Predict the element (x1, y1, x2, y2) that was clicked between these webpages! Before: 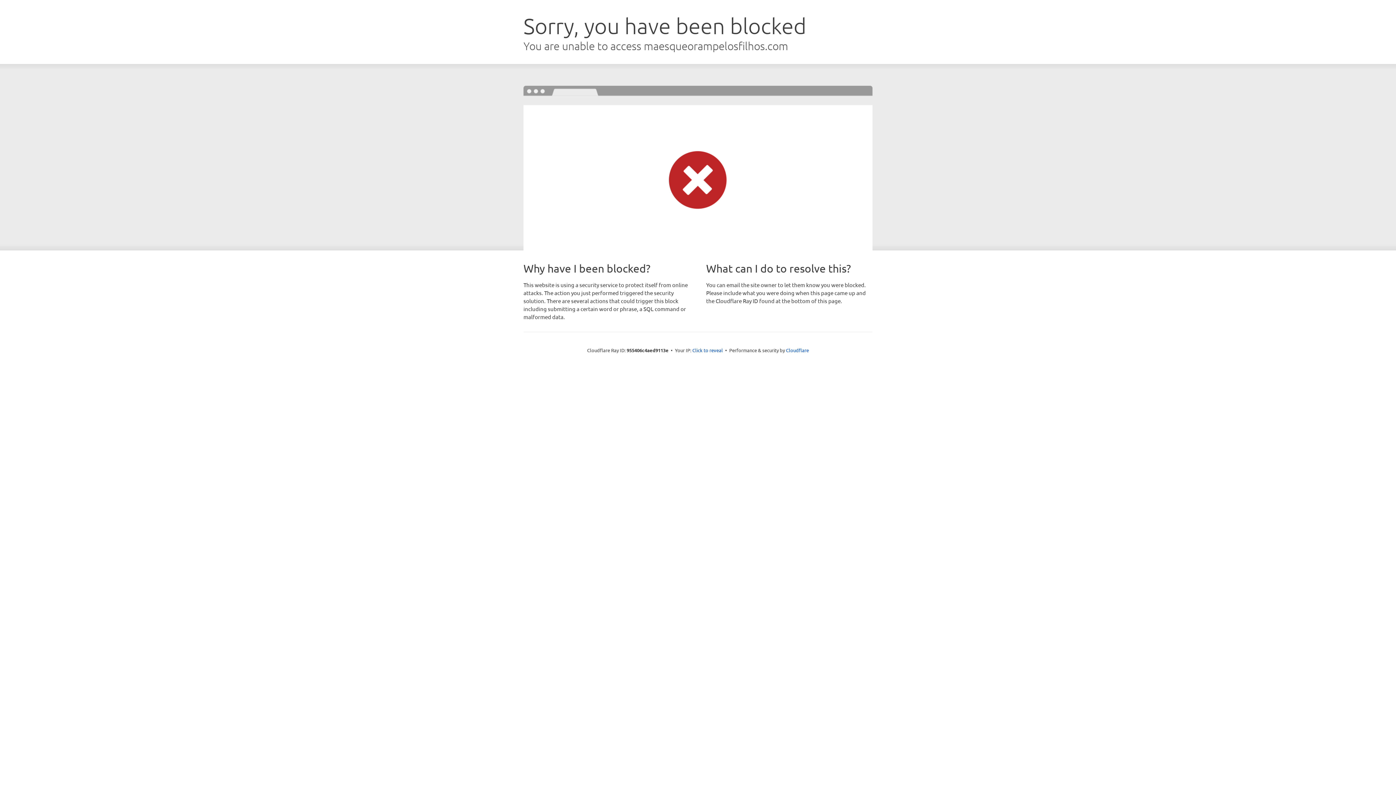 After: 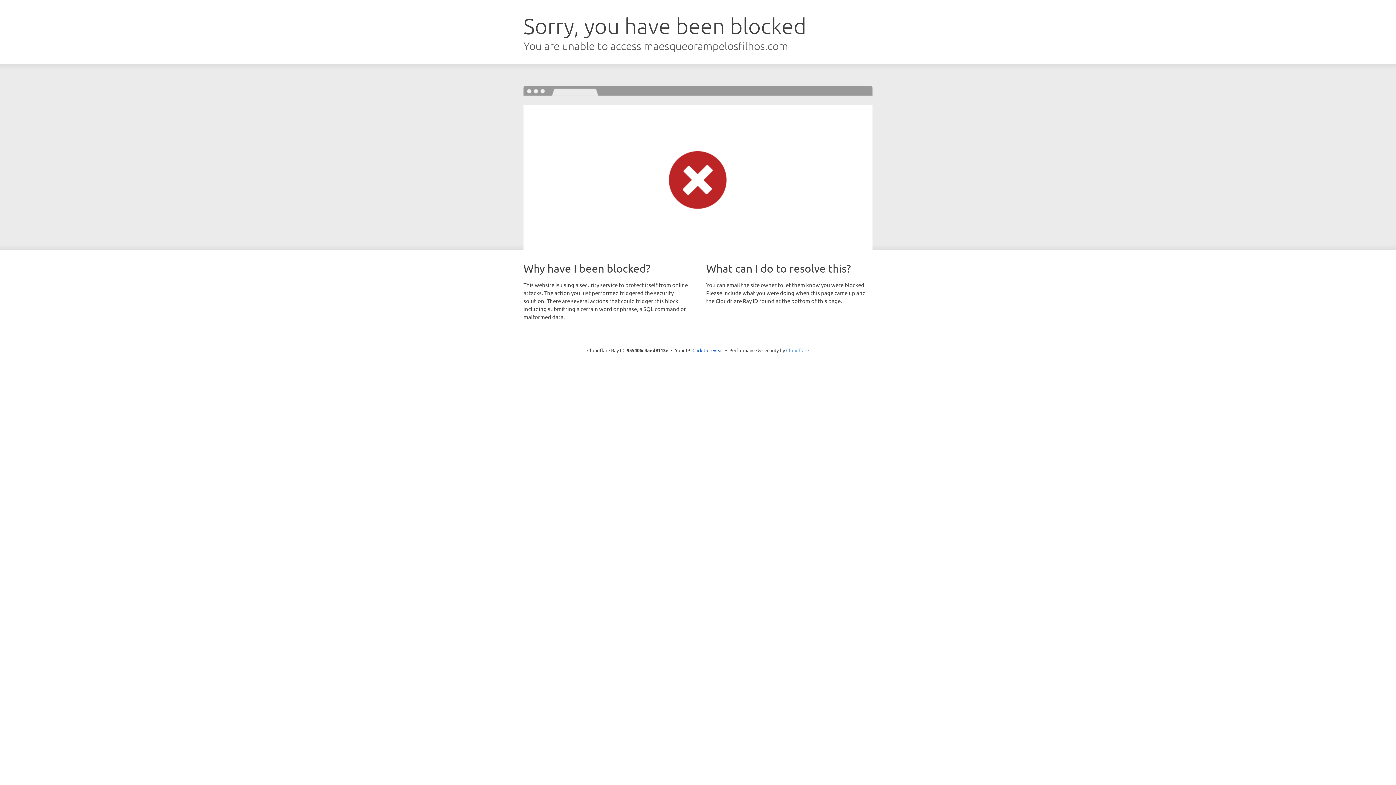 Action: bbox: (786, 347, 809, 353) label: Cloudflare